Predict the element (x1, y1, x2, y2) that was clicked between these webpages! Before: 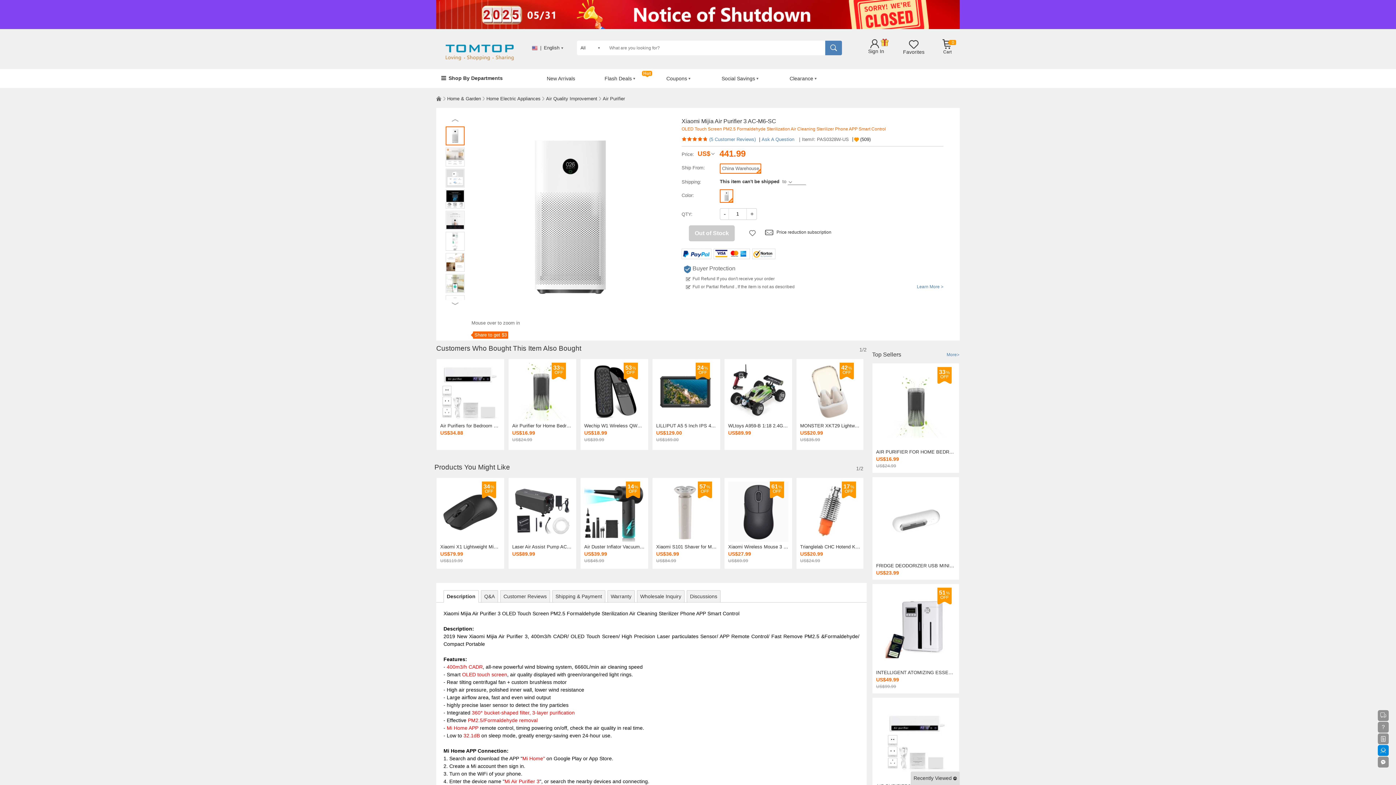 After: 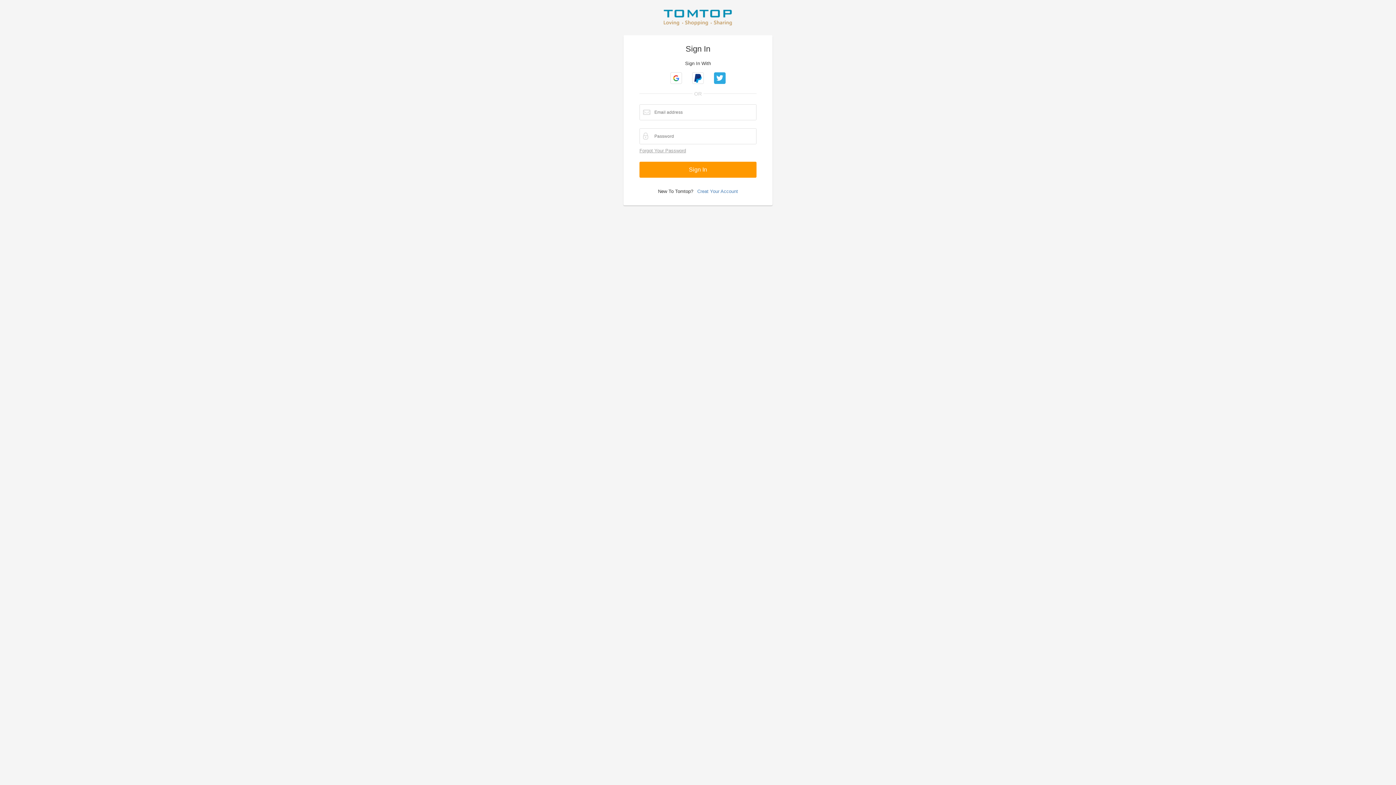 Action: label: Favorites bbox: (903, 41, 924, 54)